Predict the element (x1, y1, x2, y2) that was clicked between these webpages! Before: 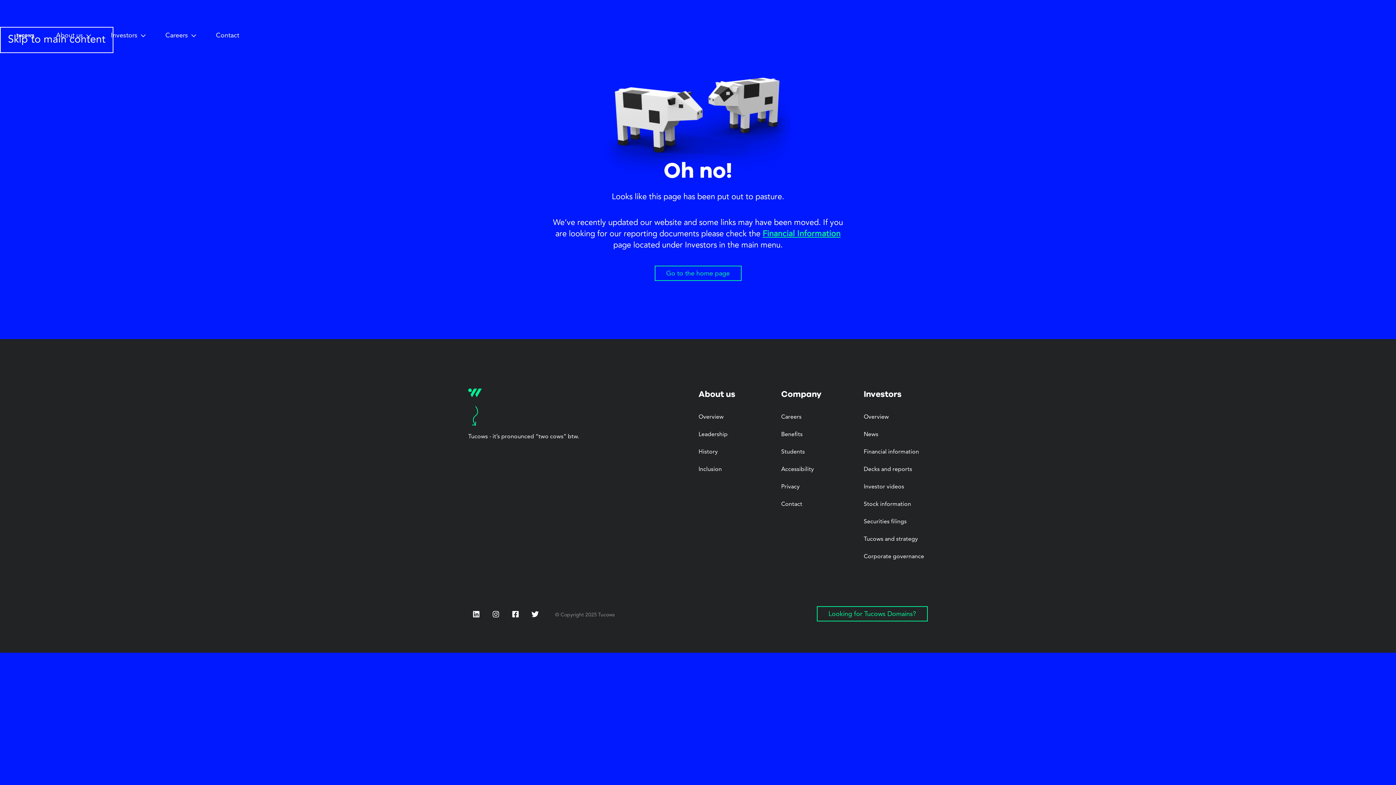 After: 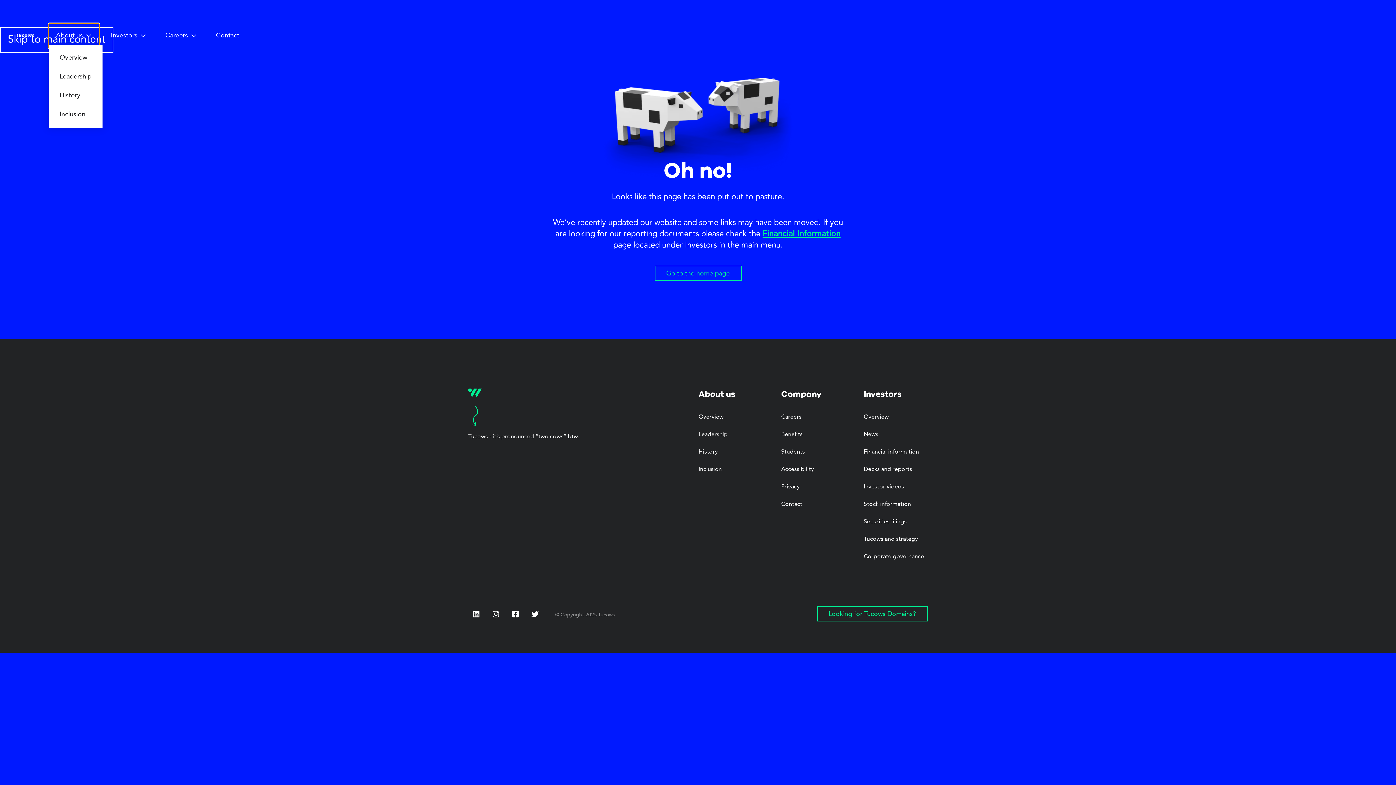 Action: label: About us bbox: (48, 23, 99, 48)